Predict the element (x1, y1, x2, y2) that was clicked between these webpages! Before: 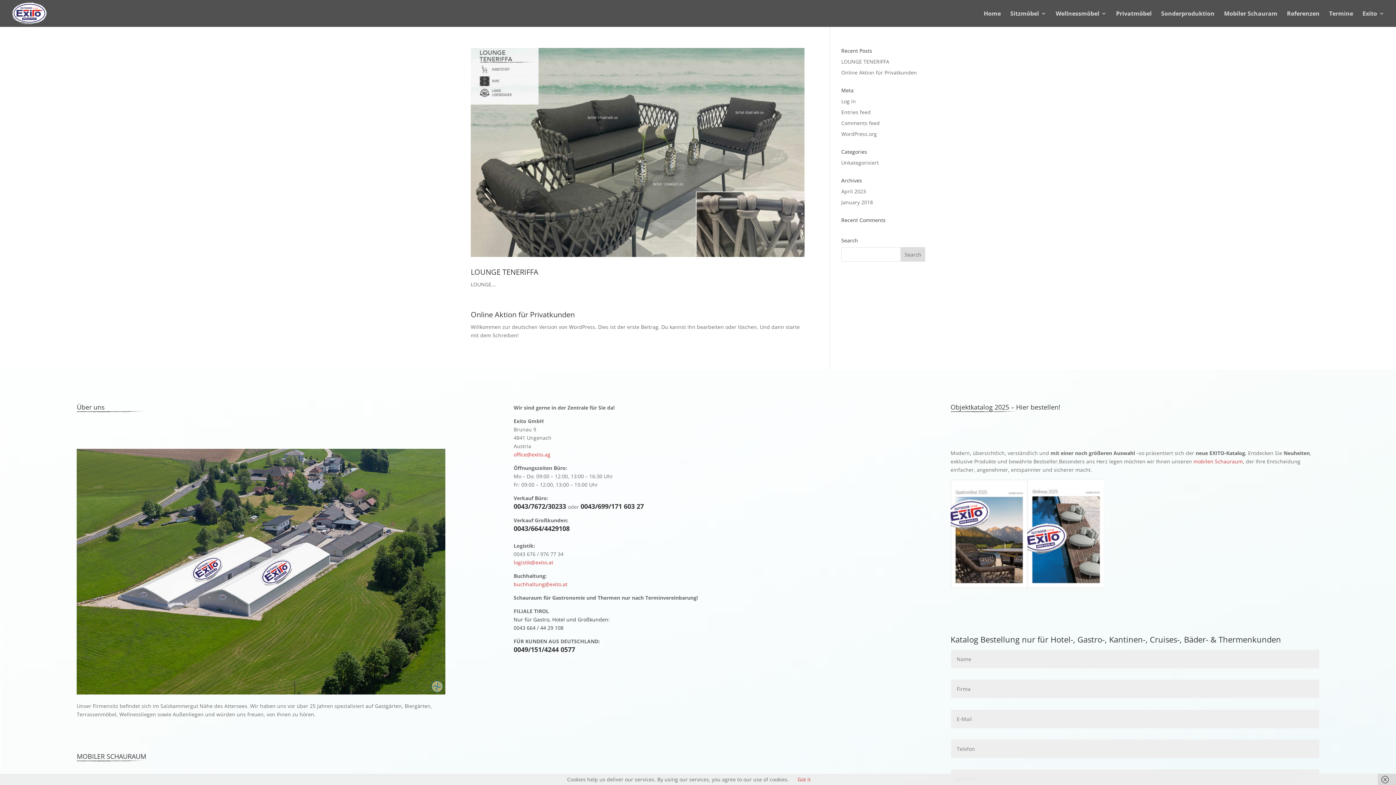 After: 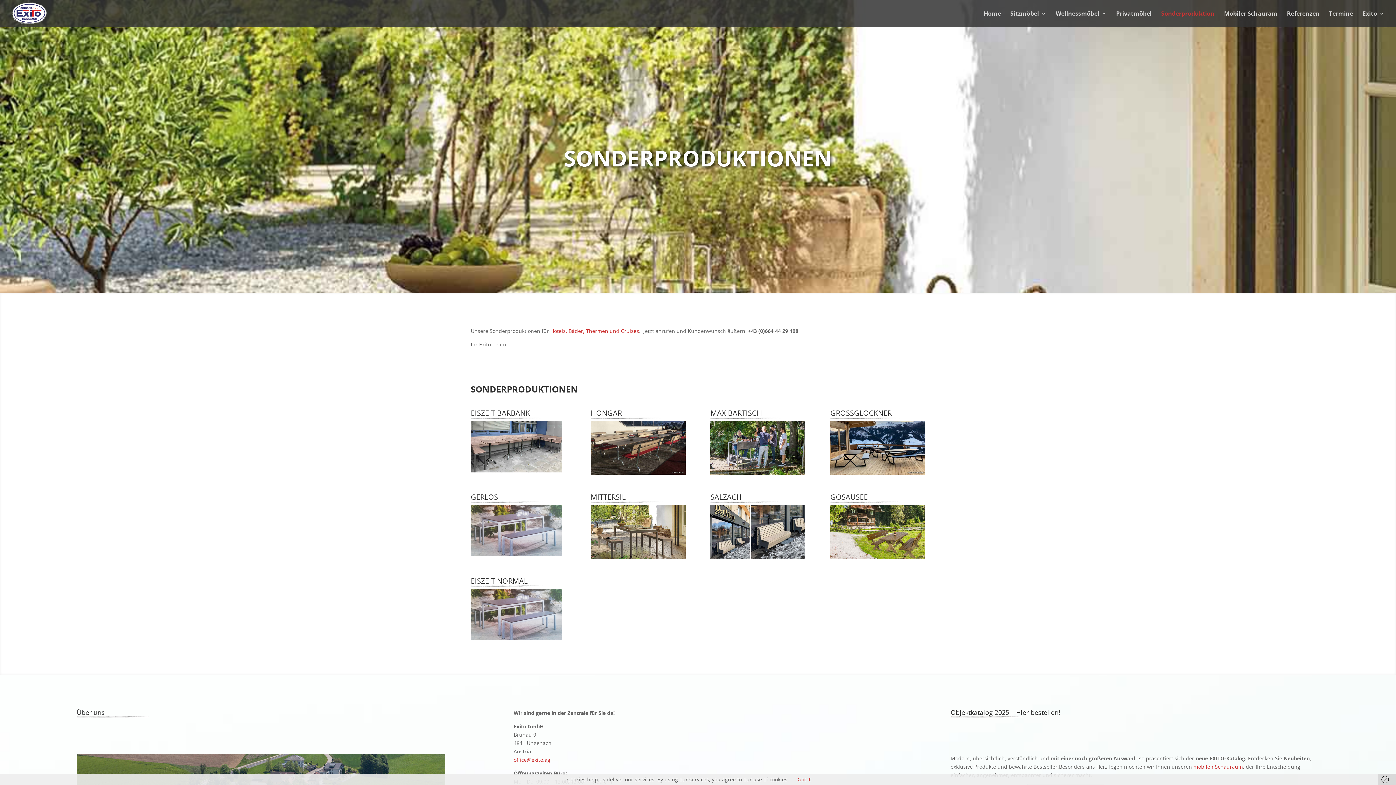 Action: bbox: (1161, 10, 1214, 26) label: Sonderproduktion